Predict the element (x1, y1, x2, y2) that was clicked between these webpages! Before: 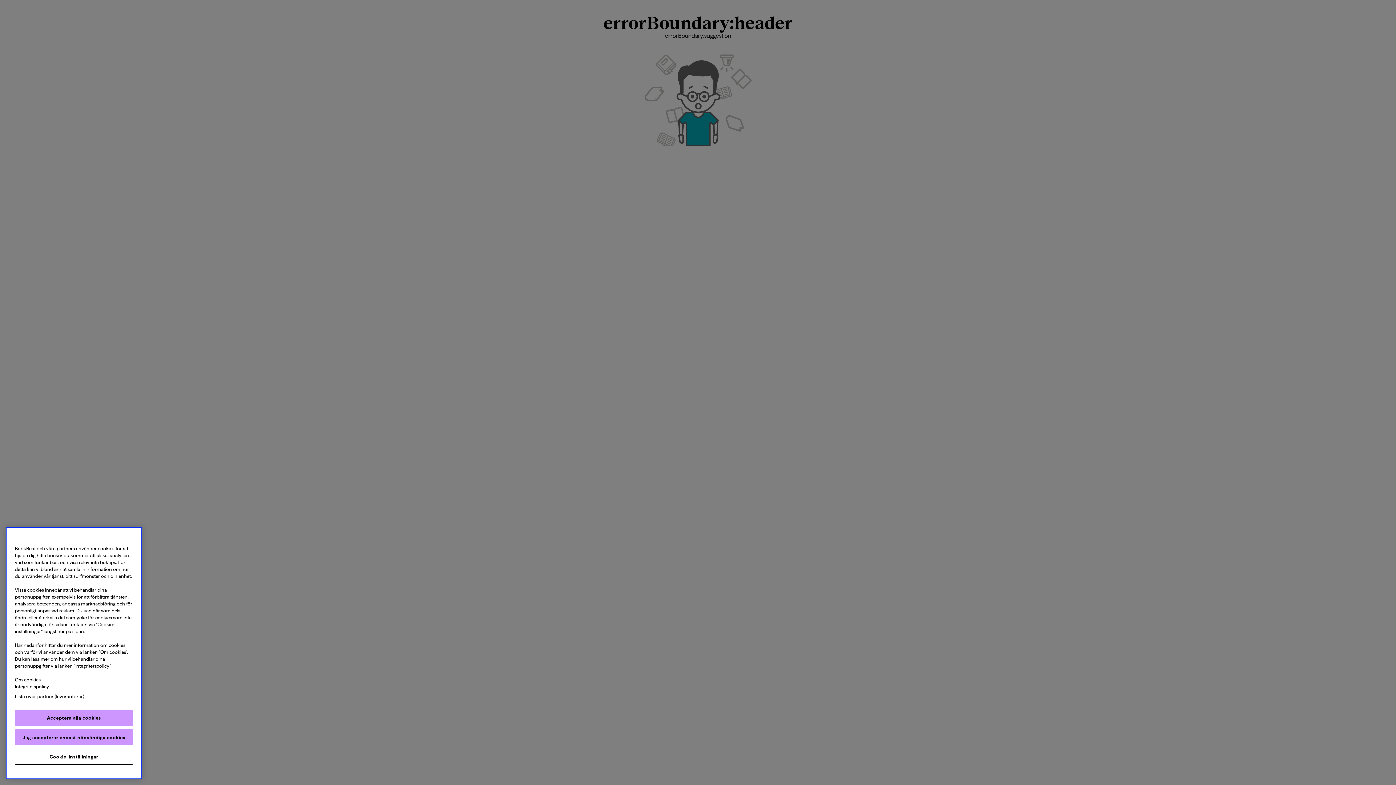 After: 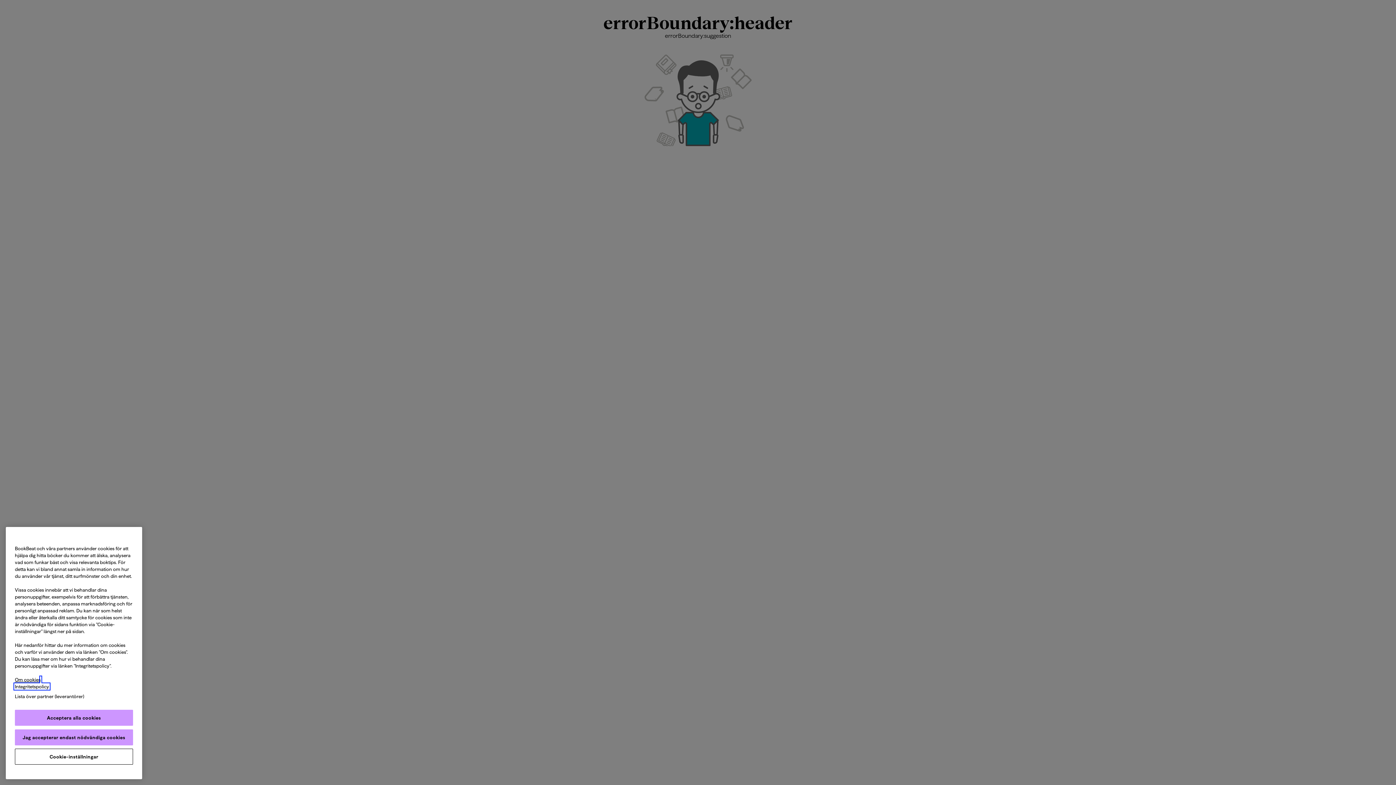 Action: label: Integritetspolicy, öppnas i en ny flik bbox: (14, 684, 49, 689)